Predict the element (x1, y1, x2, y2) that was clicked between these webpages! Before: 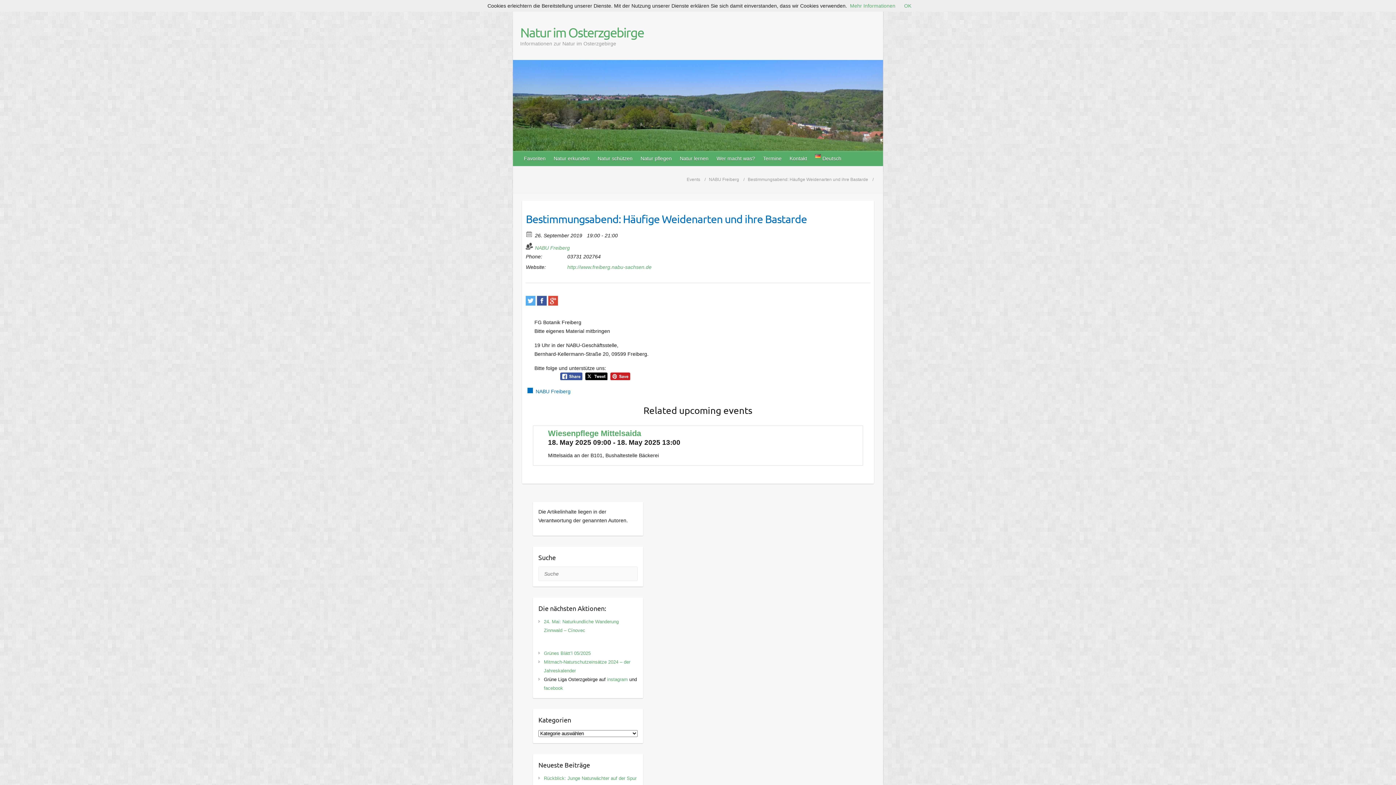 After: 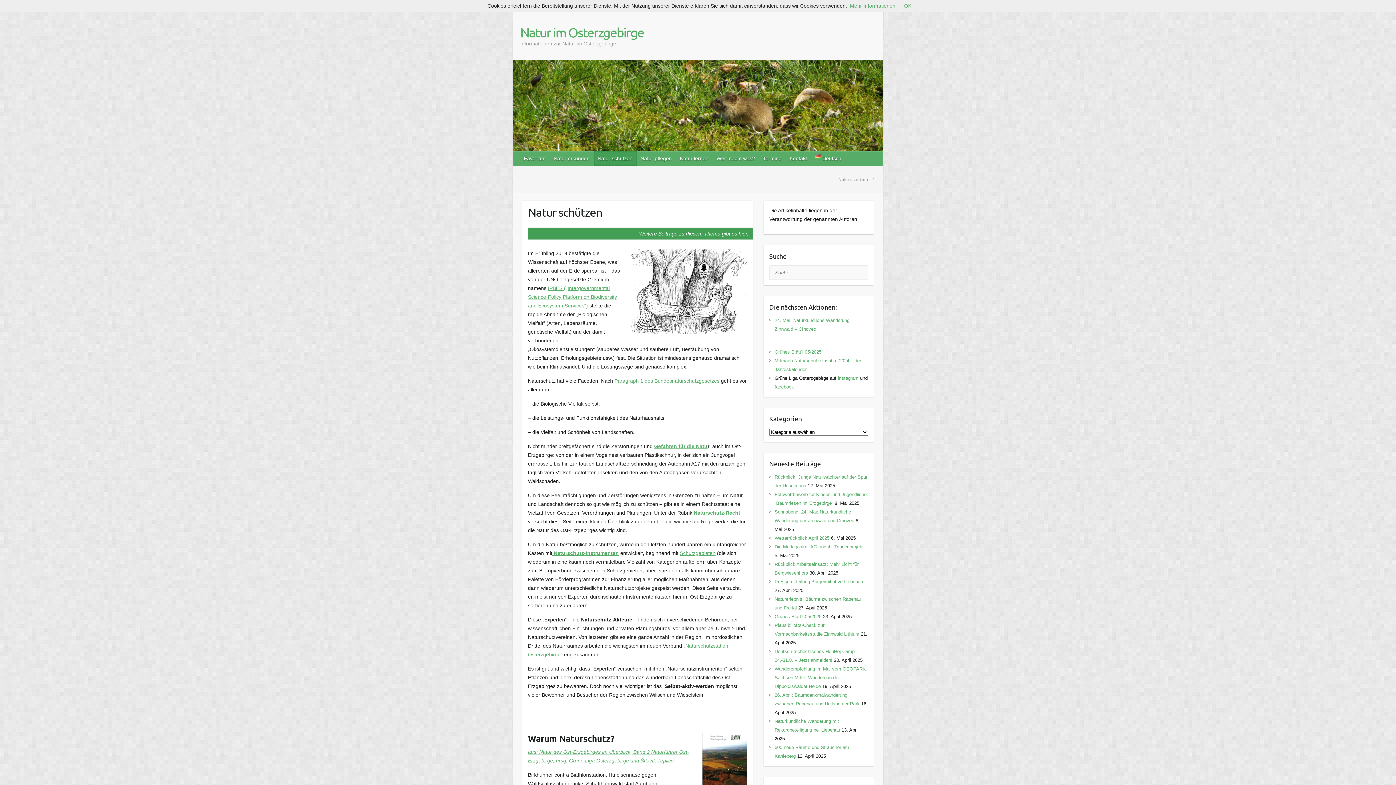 Action: label: Natur schützen bbox: (594, 151, 637, 165)